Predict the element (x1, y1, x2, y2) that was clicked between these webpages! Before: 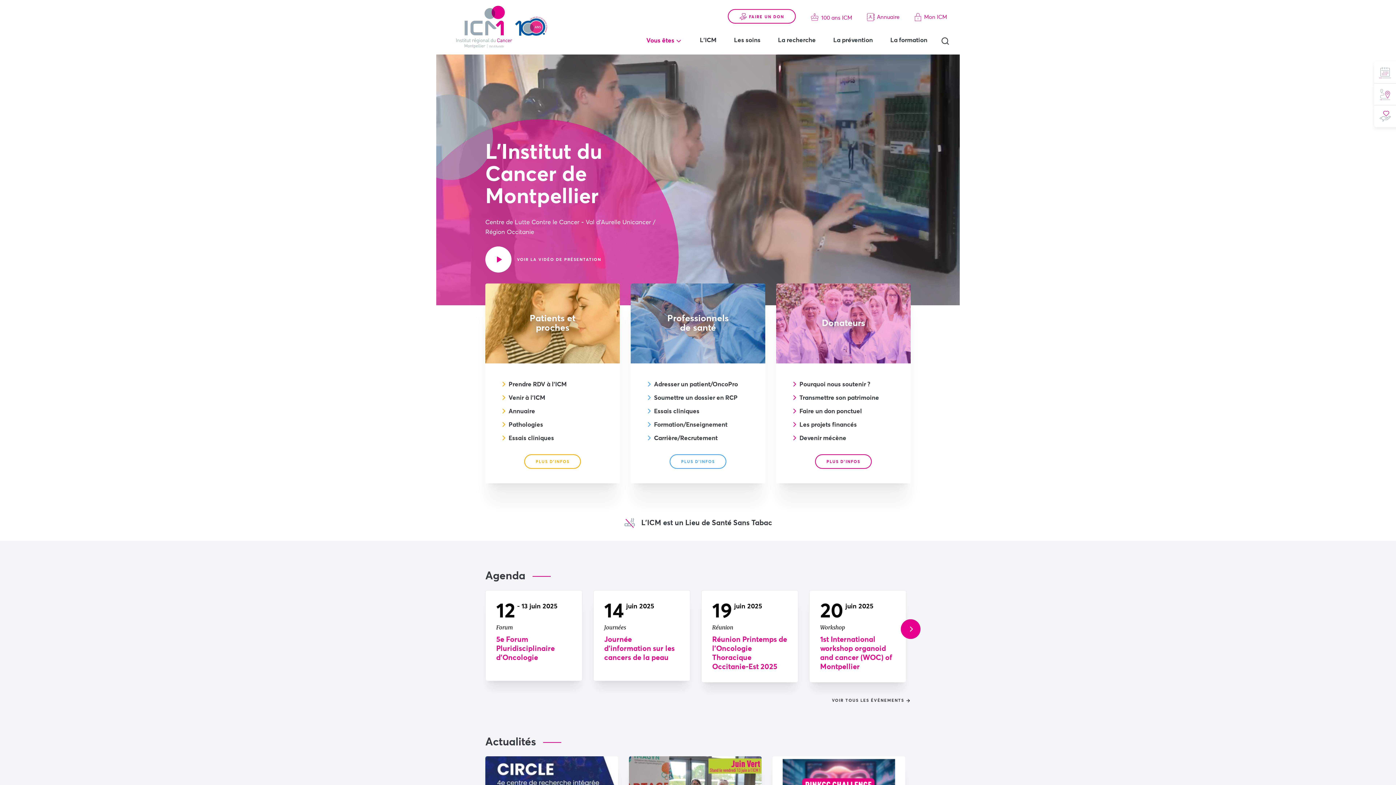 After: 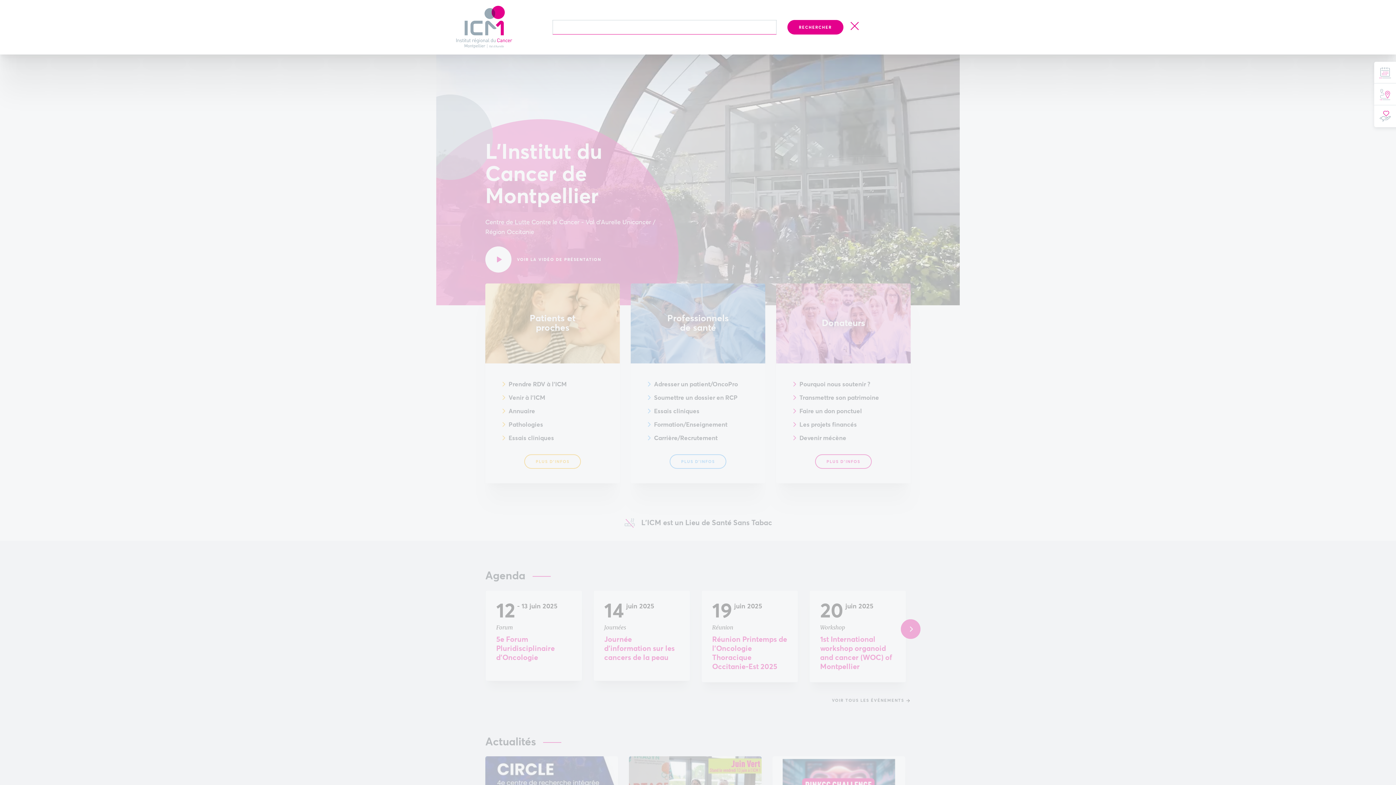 Action: bbox: (936, 33, 954, 49)